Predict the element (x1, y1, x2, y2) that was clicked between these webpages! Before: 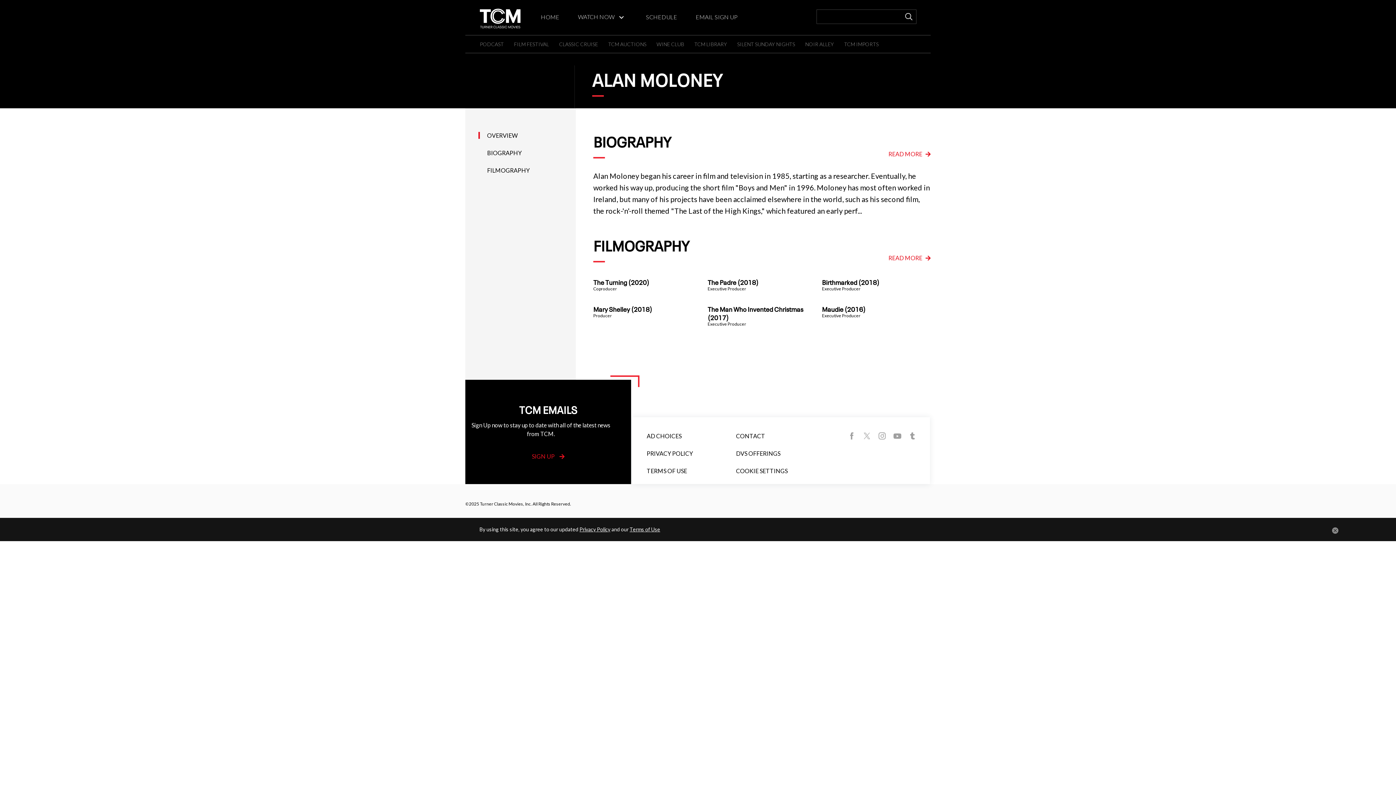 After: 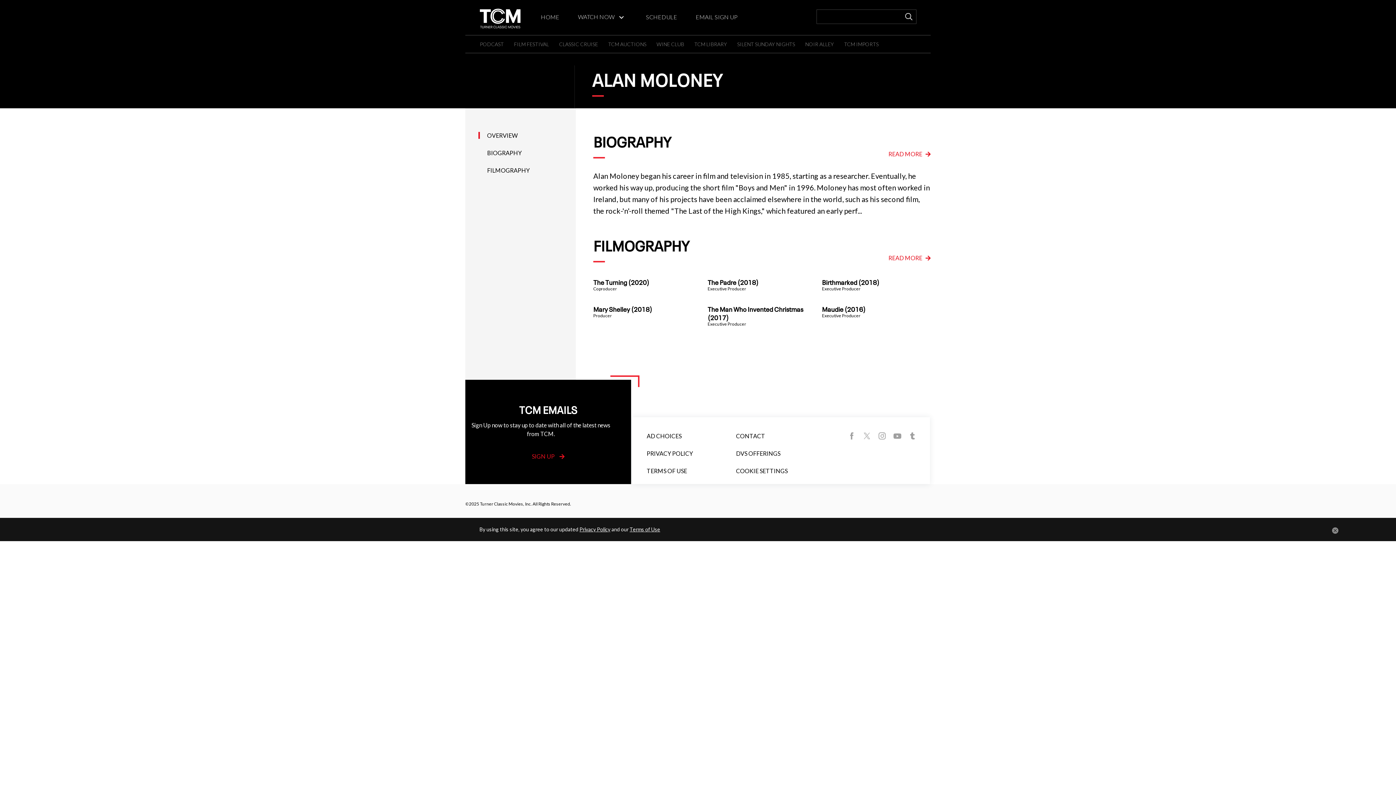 Action: label: OVERVIEW bbox: (478, 132, 517, 138)